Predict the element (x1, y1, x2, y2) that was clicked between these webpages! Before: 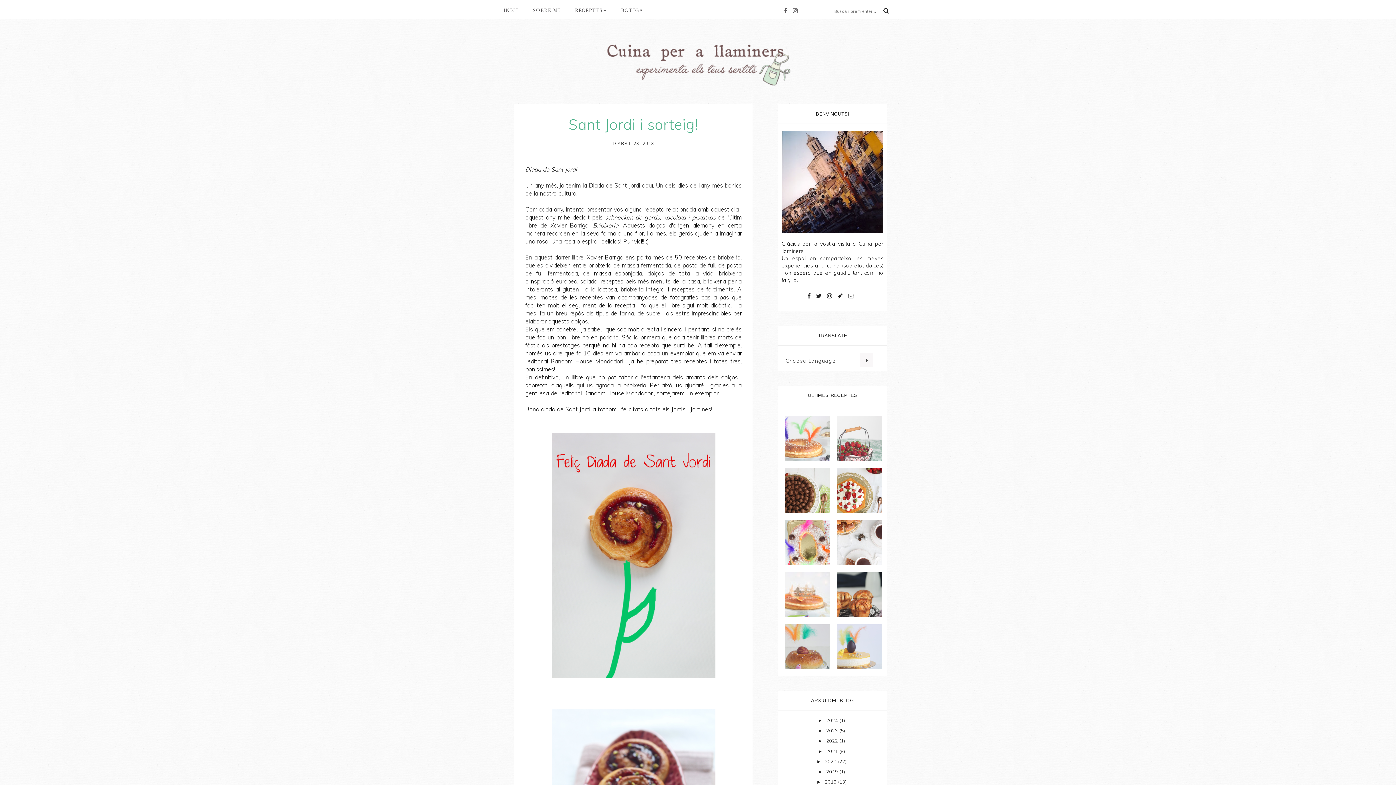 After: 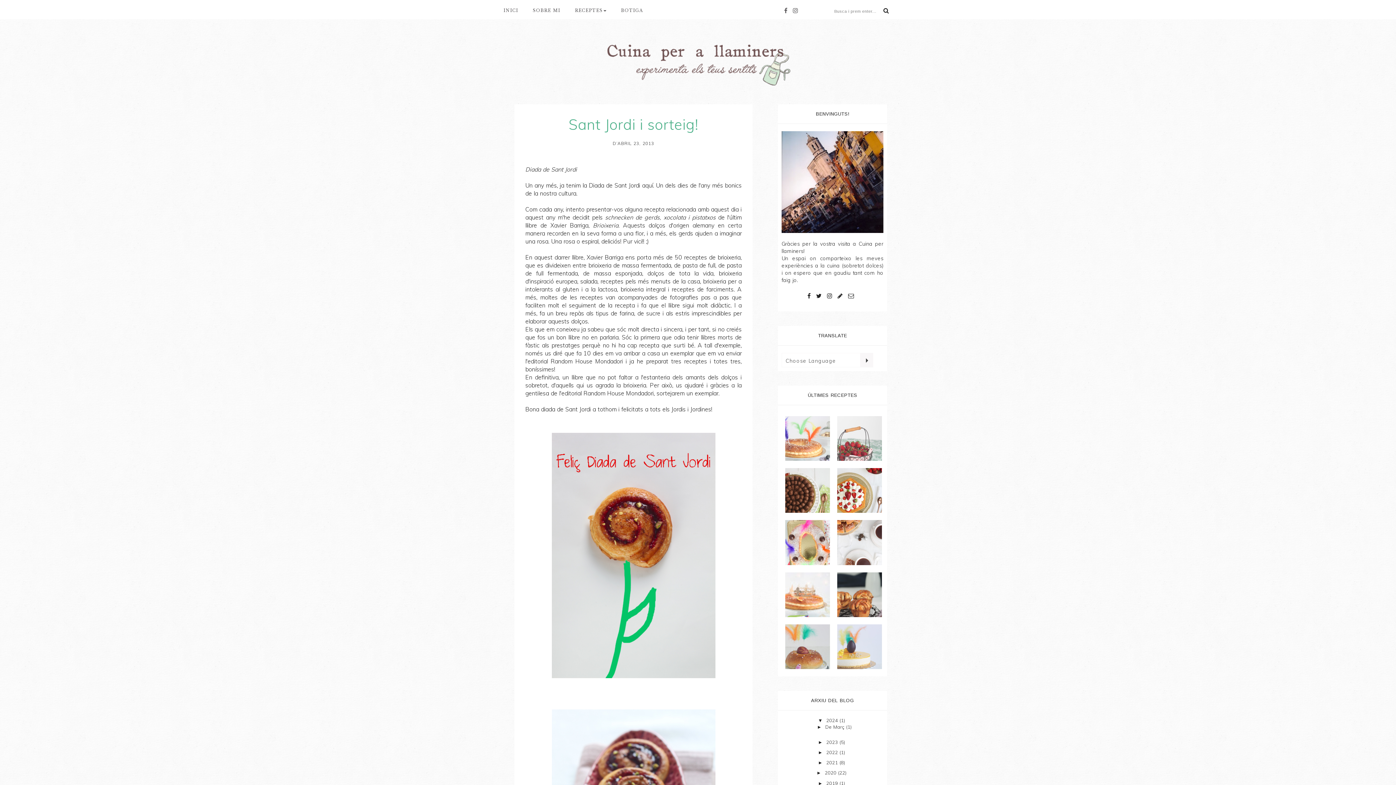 Action: label: ►   bbox: (818, 718, 826, 723)